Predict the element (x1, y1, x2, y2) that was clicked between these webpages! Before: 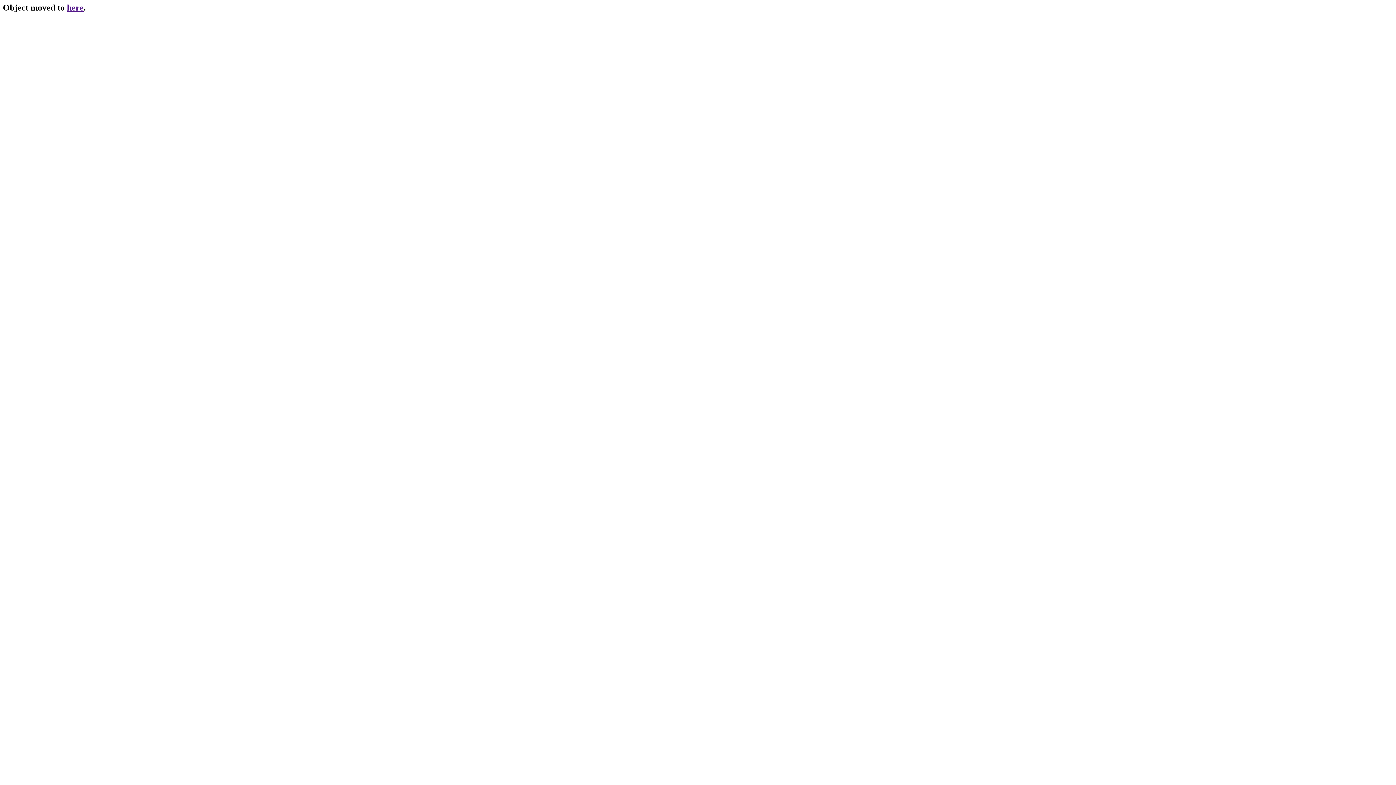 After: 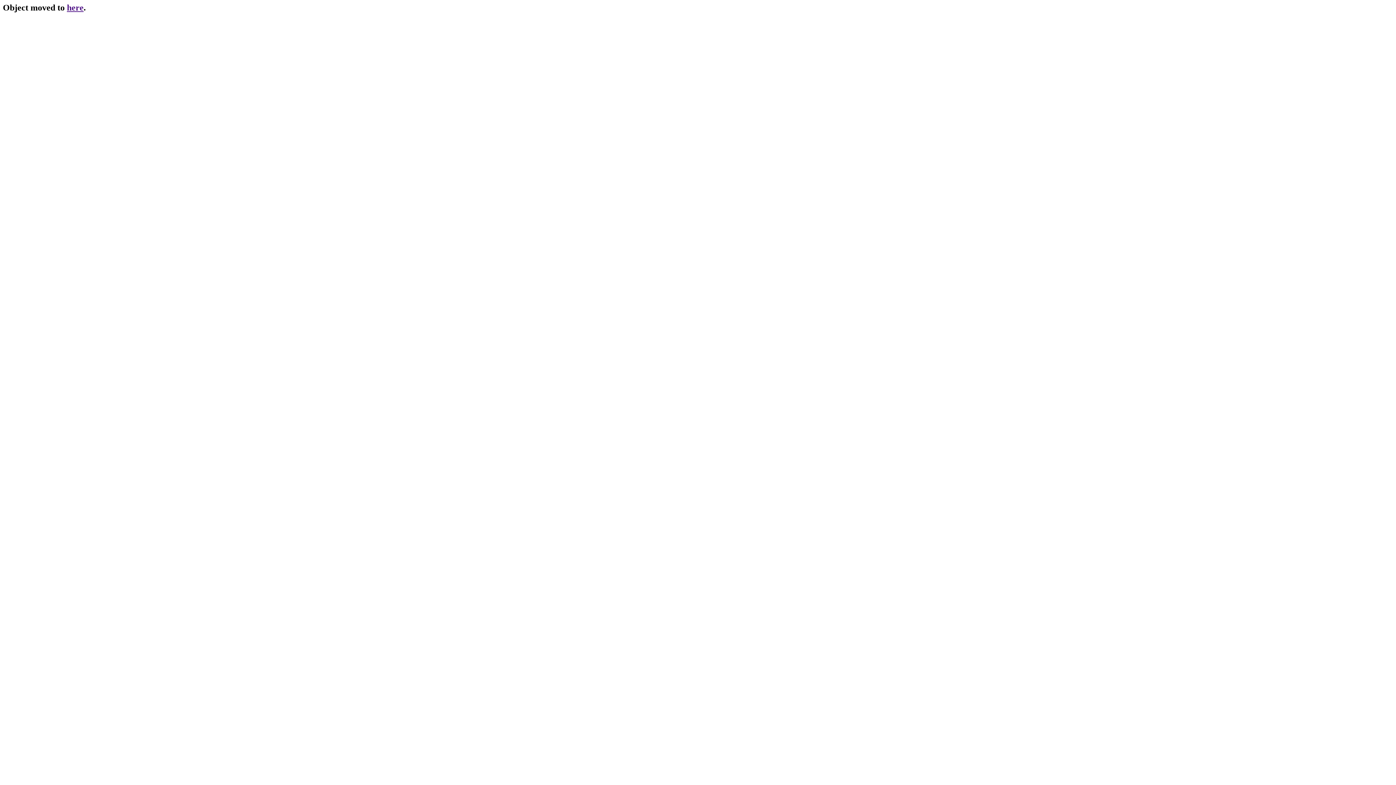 Action: label: here bbox: (66, 2, 83, 12)